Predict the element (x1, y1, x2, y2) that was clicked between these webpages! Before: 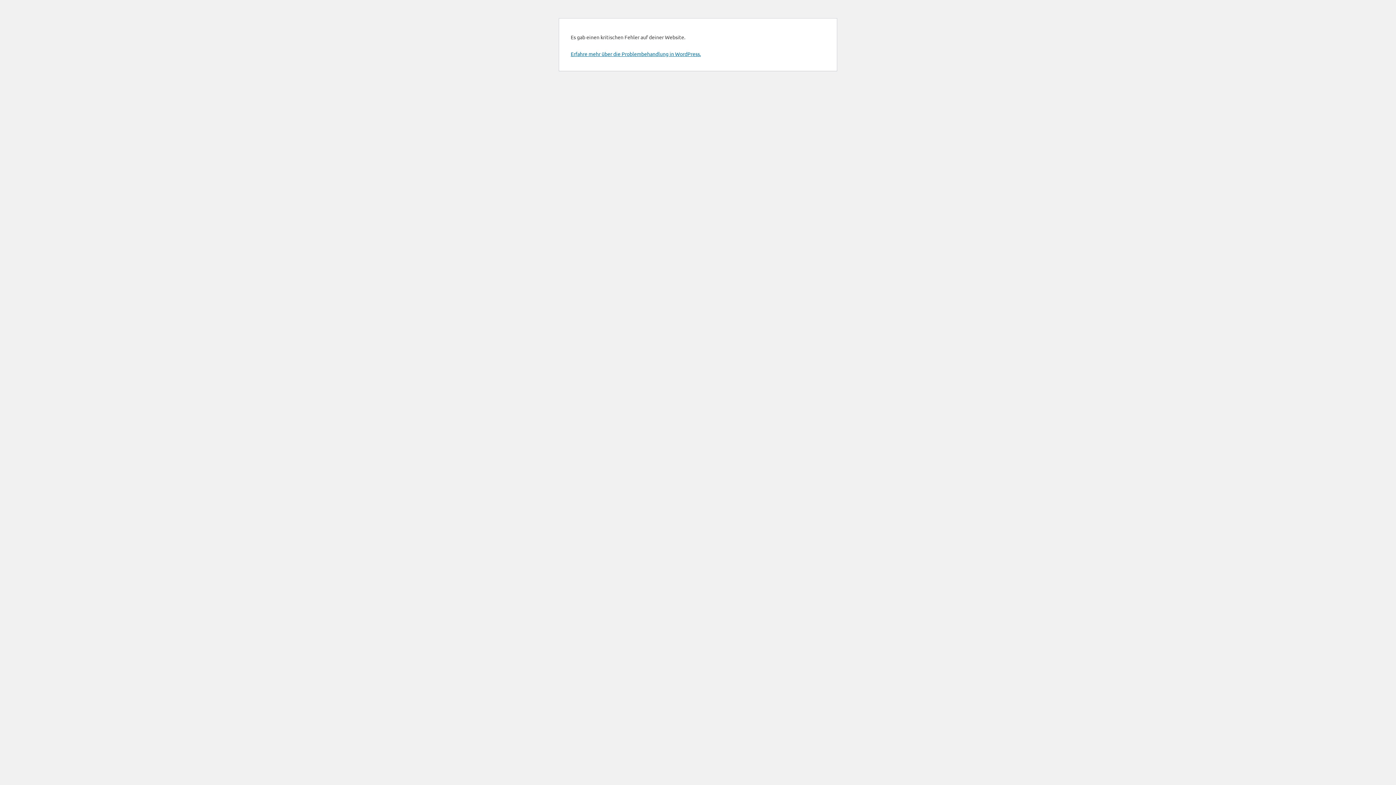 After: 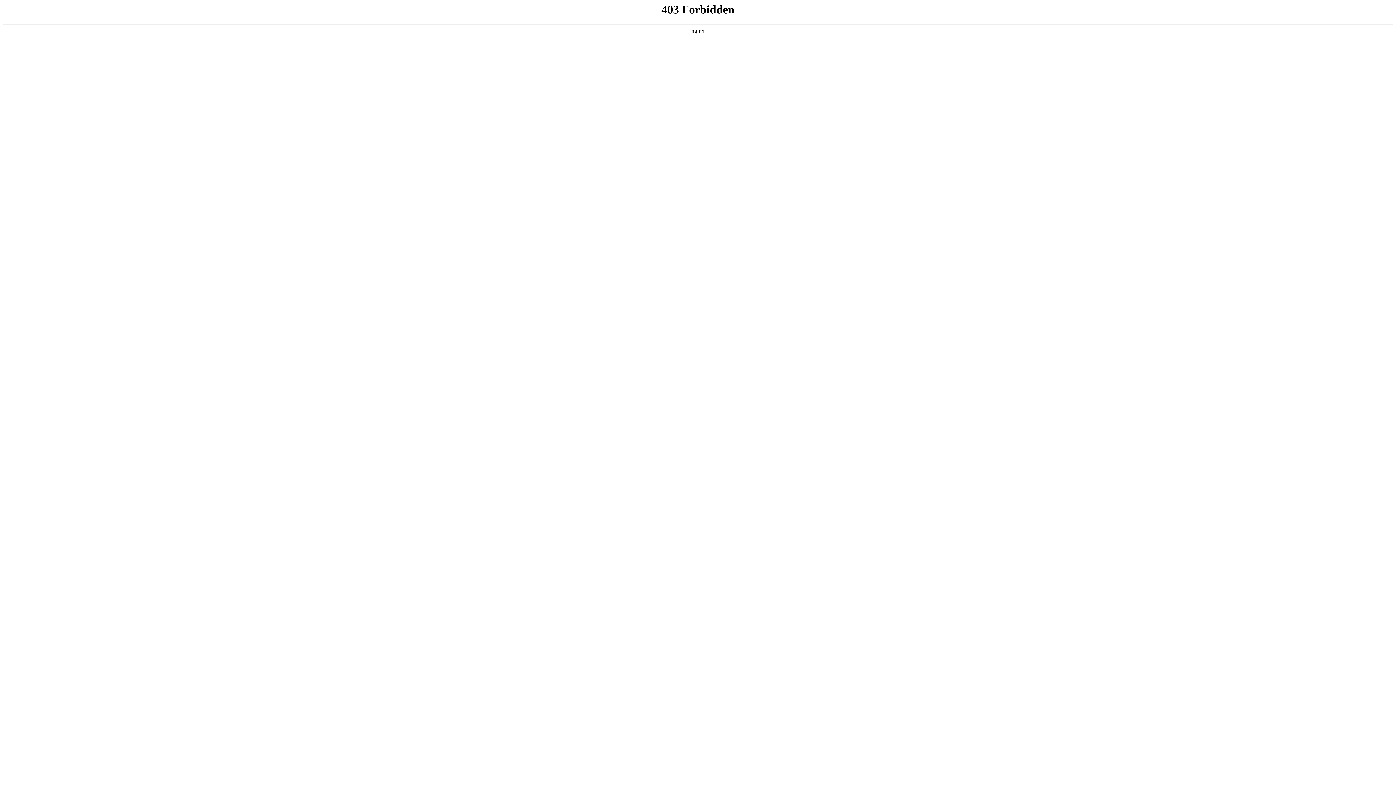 Action: label: Erfahre mehr über die Problembehandlung in WordPress. bbox: (570, 50, 701, 57)